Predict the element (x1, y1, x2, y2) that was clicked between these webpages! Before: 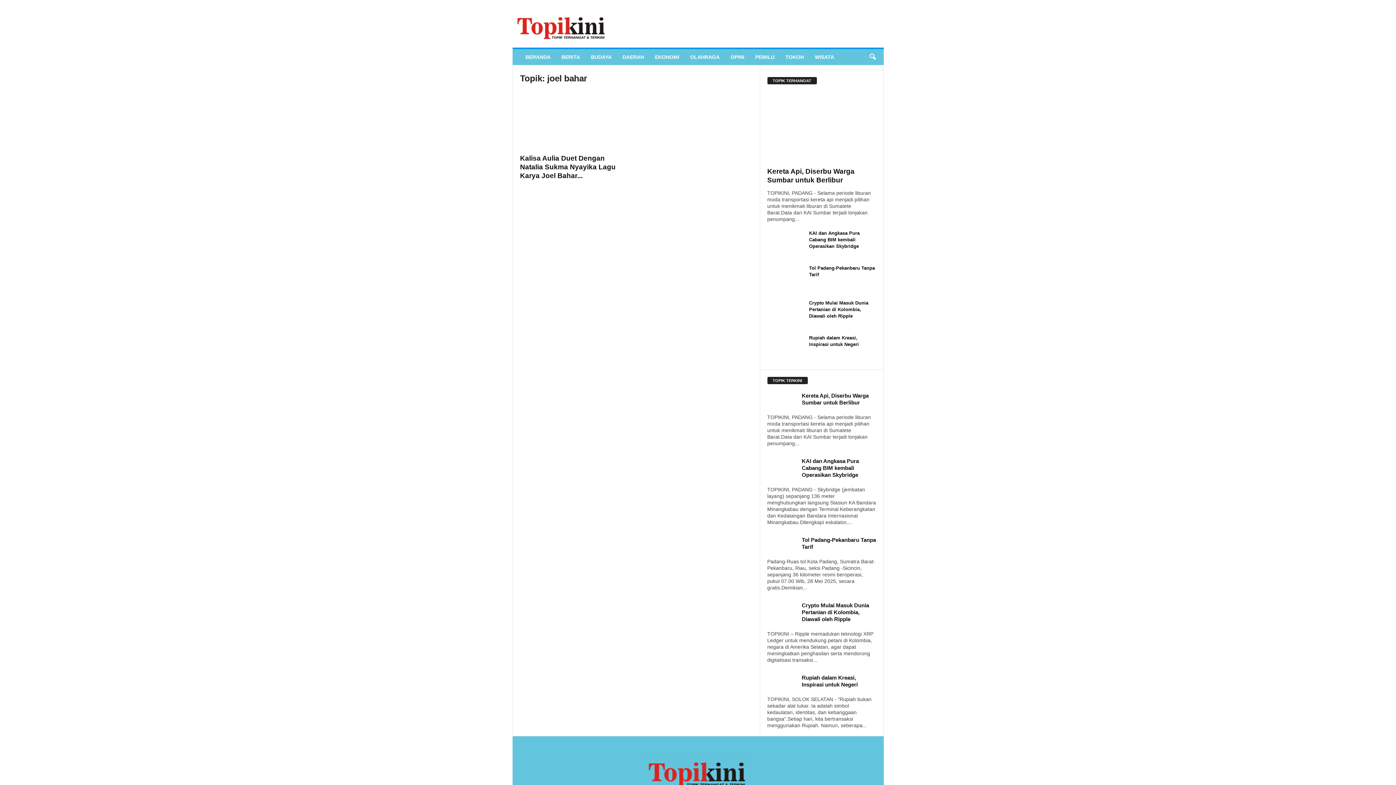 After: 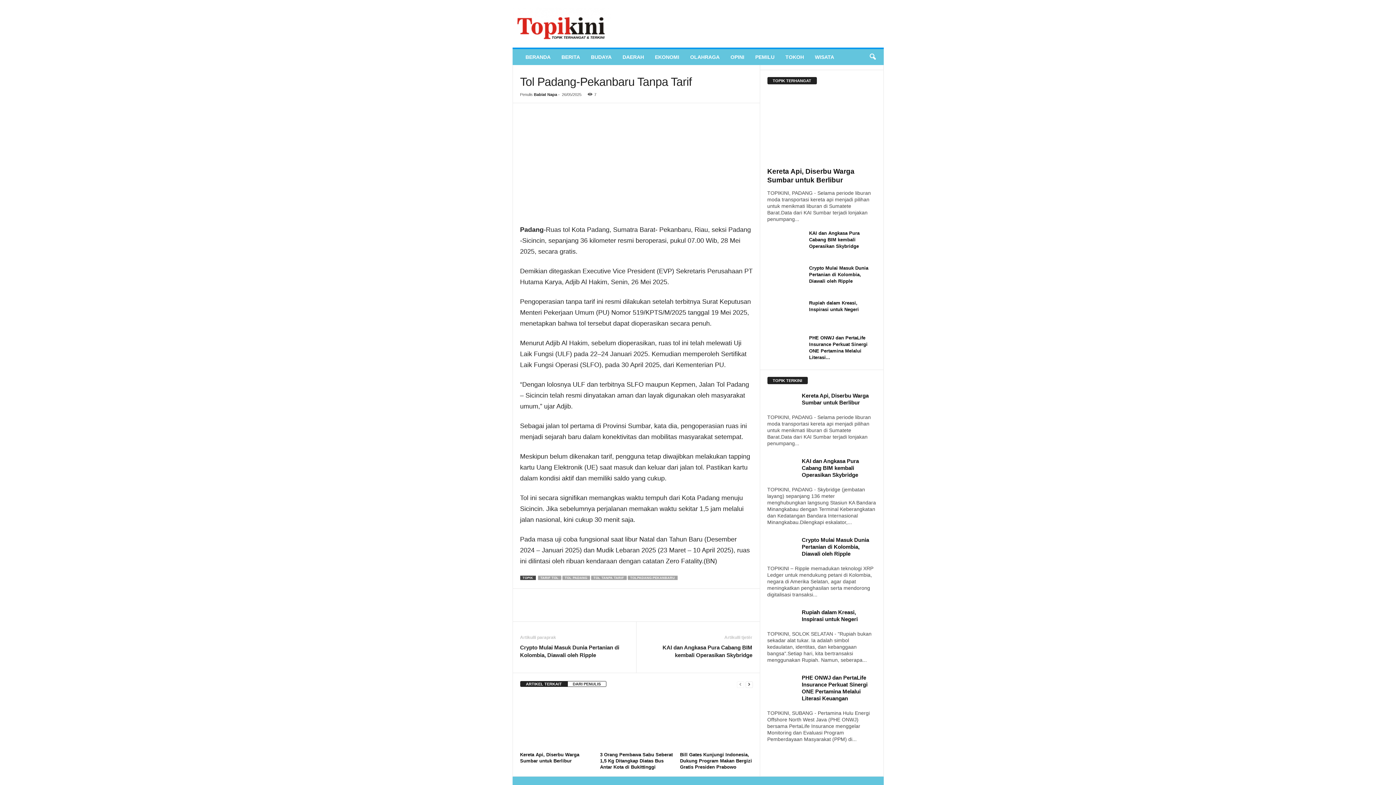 Action: bbox: (767, 265, 803, 292)